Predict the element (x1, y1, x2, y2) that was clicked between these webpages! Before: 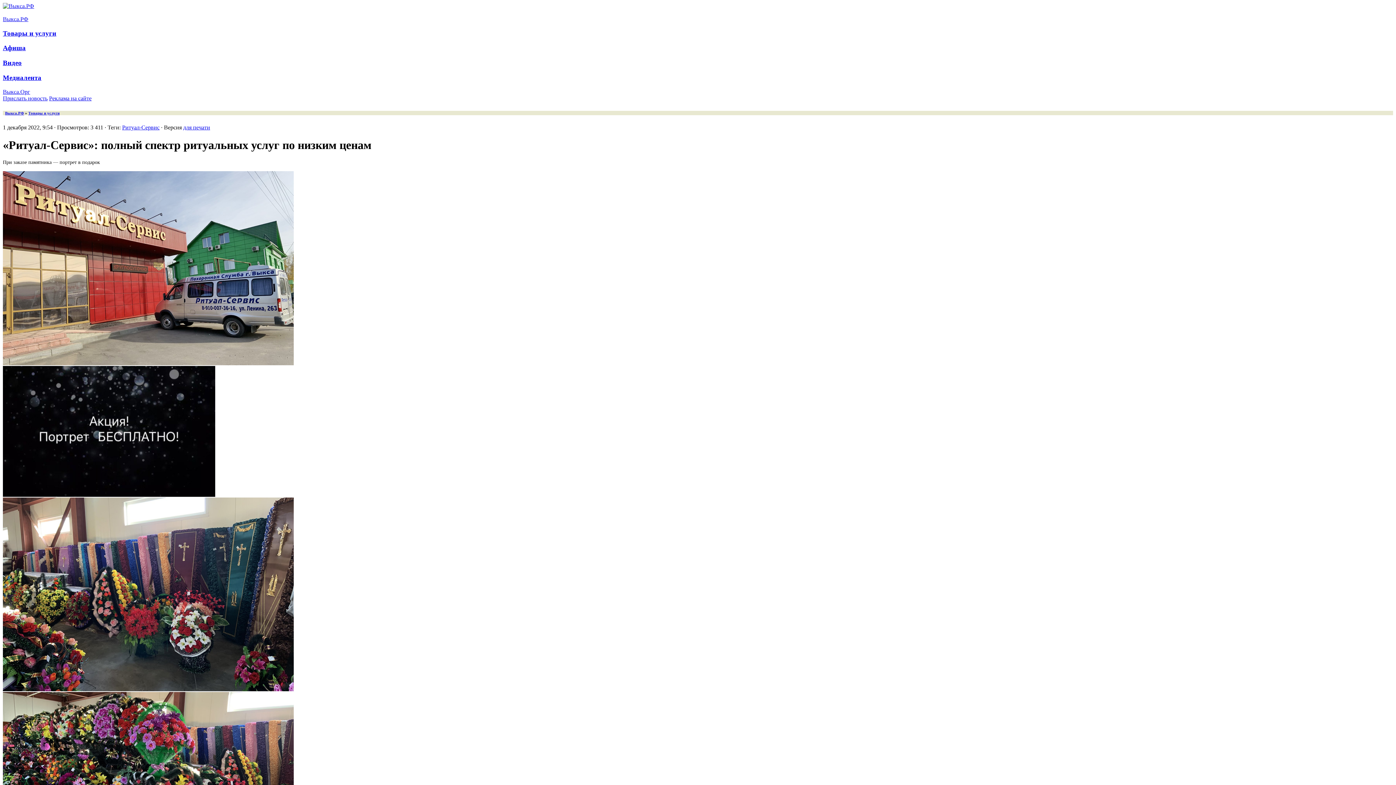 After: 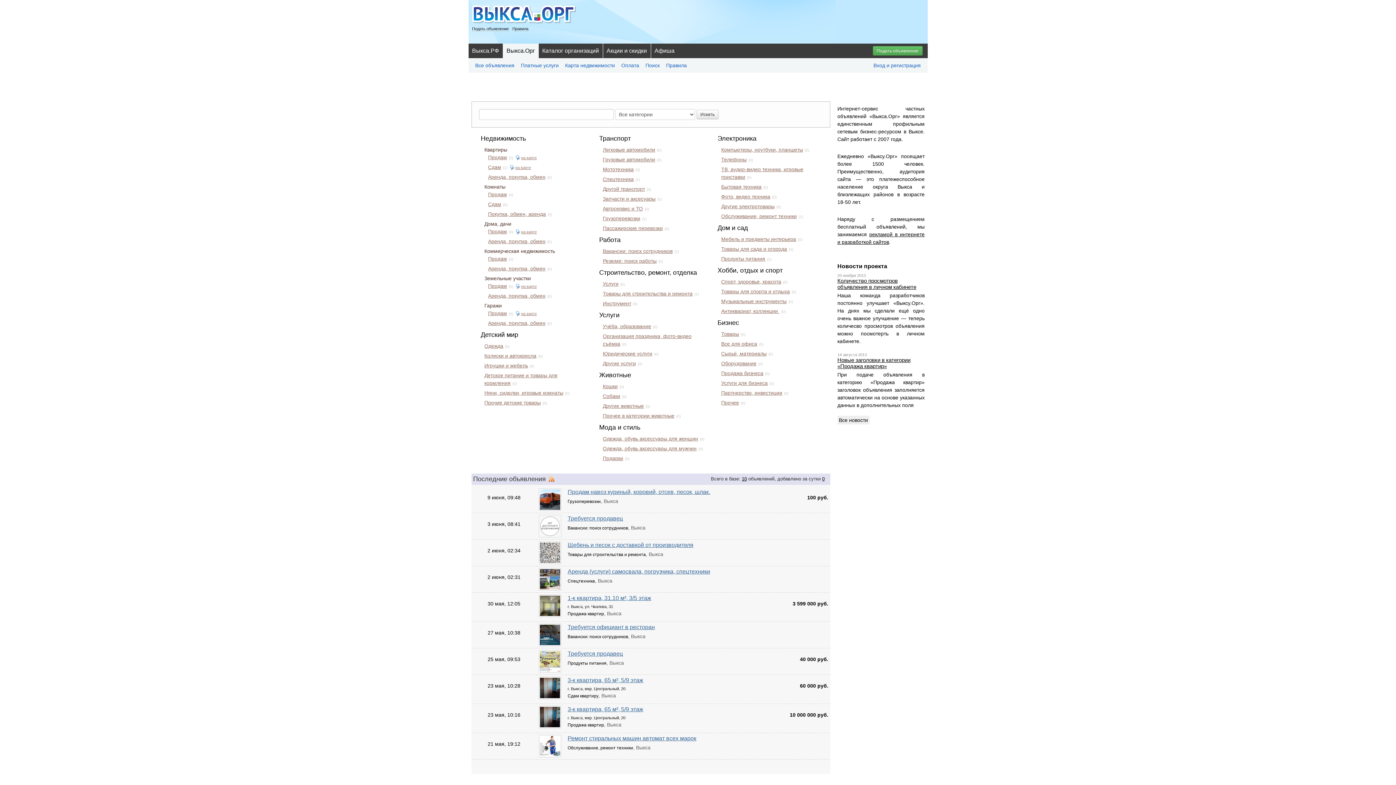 Action: label: Выкса.Орг bbox: (2, 88, 30, 94)